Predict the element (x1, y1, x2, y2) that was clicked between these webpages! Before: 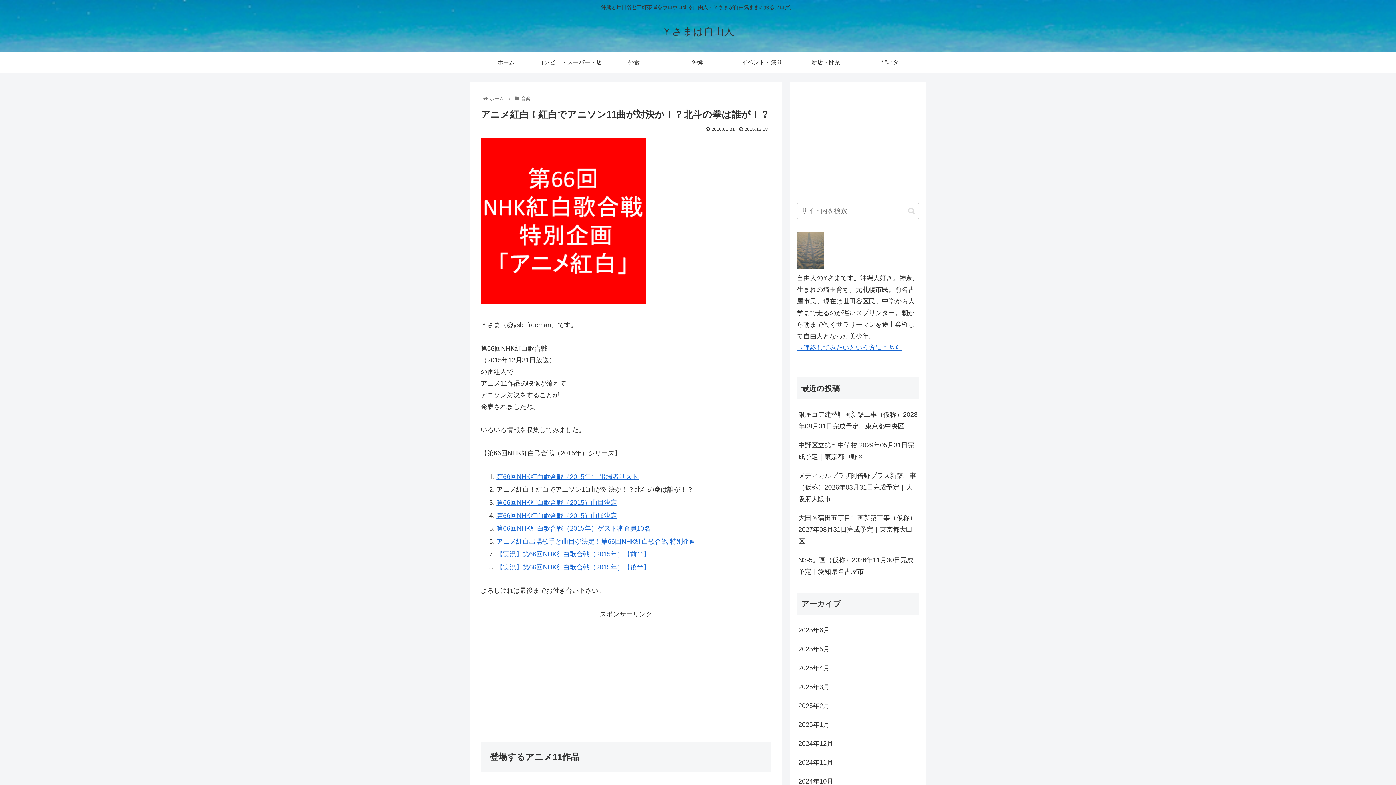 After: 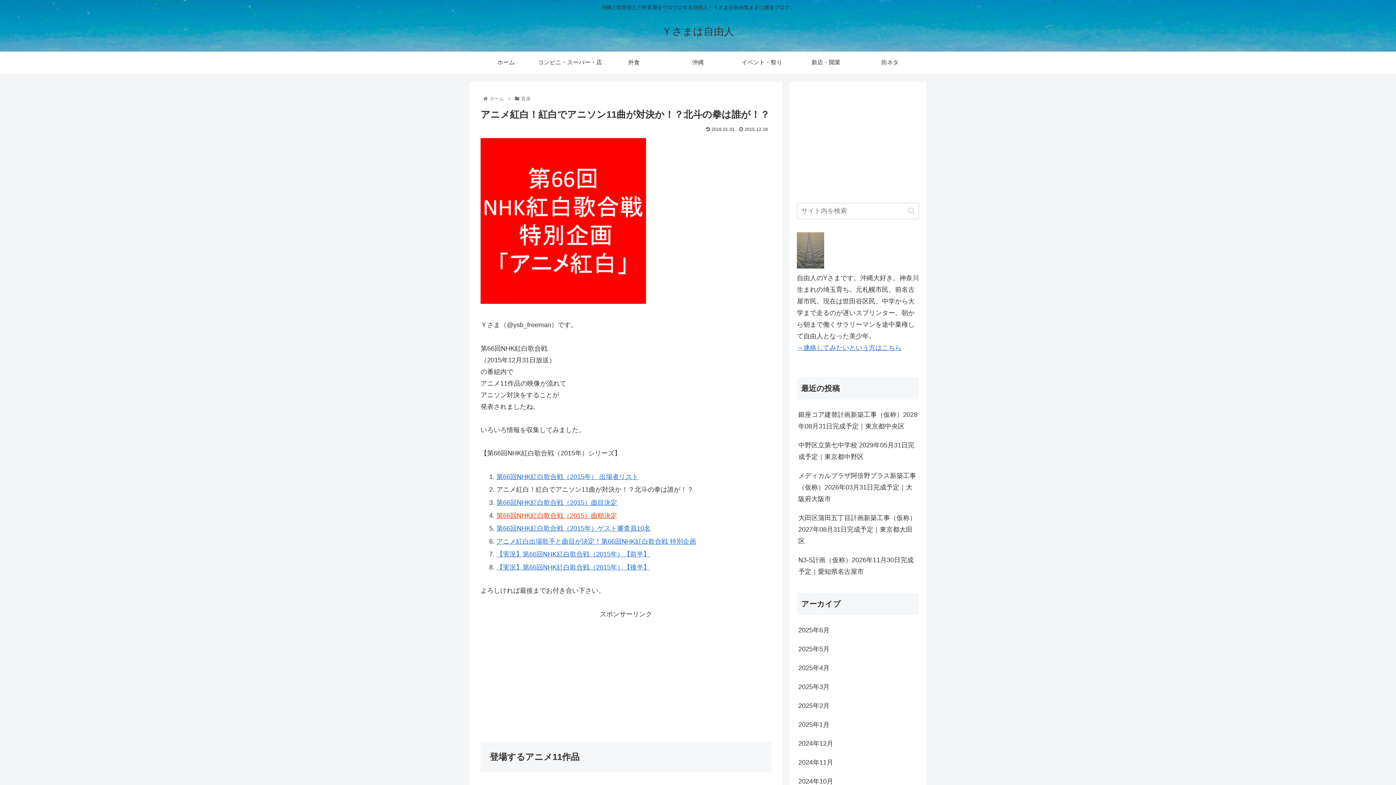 Action: label: 第66回NHK紅白歌合戦（2015）曲順決定 bbox: (496, 512, 617, 519)